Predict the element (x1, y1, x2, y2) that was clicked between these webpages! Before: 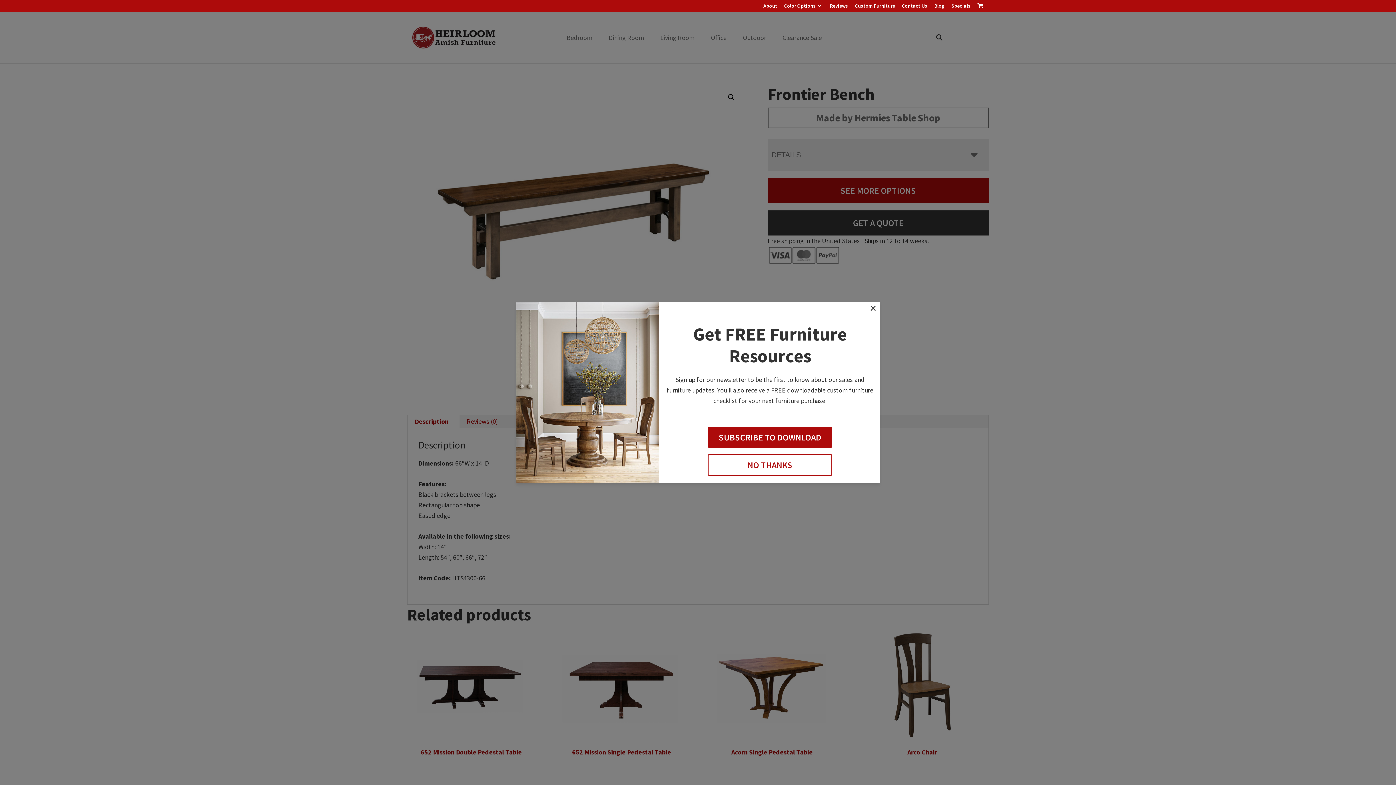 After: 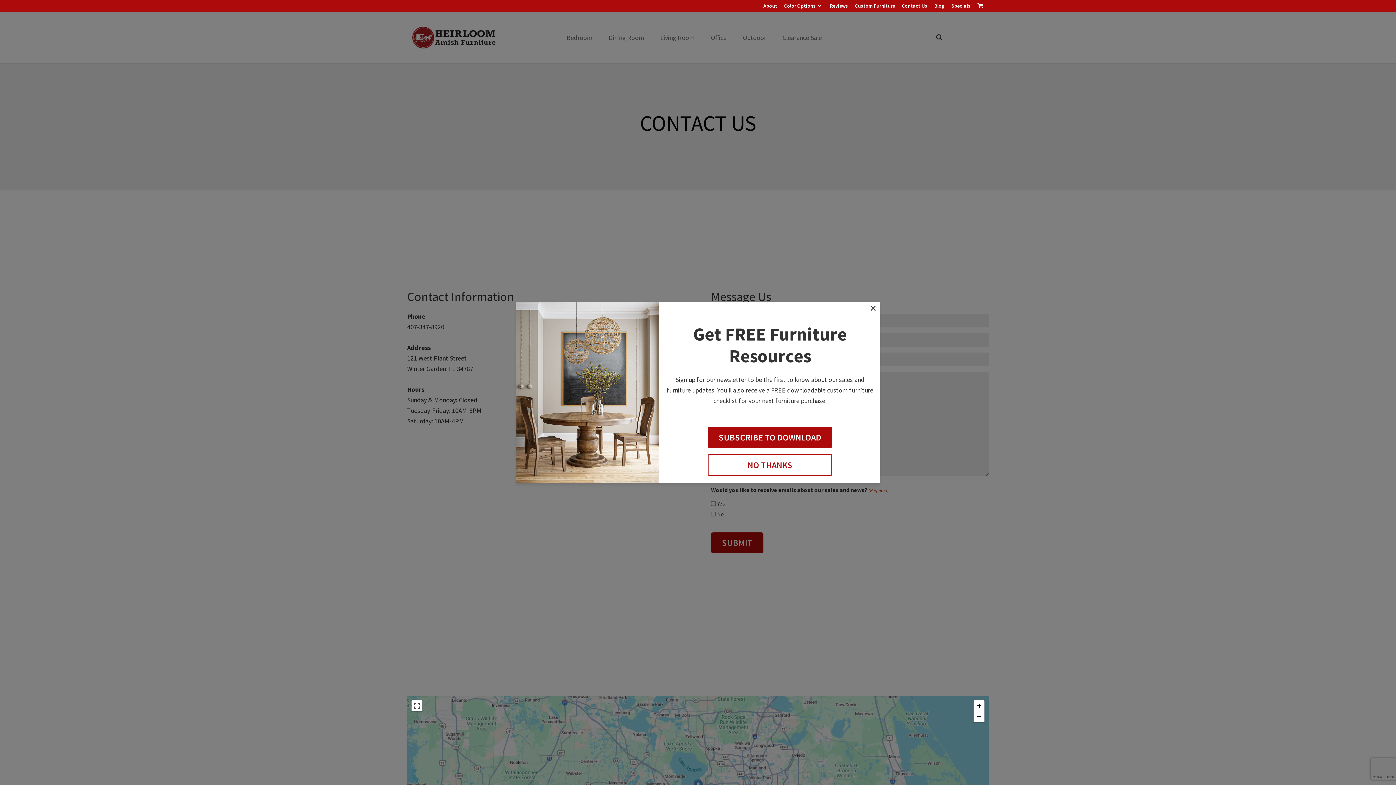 Action: label: Contact Us bbox: (902, 2, 927, 9)